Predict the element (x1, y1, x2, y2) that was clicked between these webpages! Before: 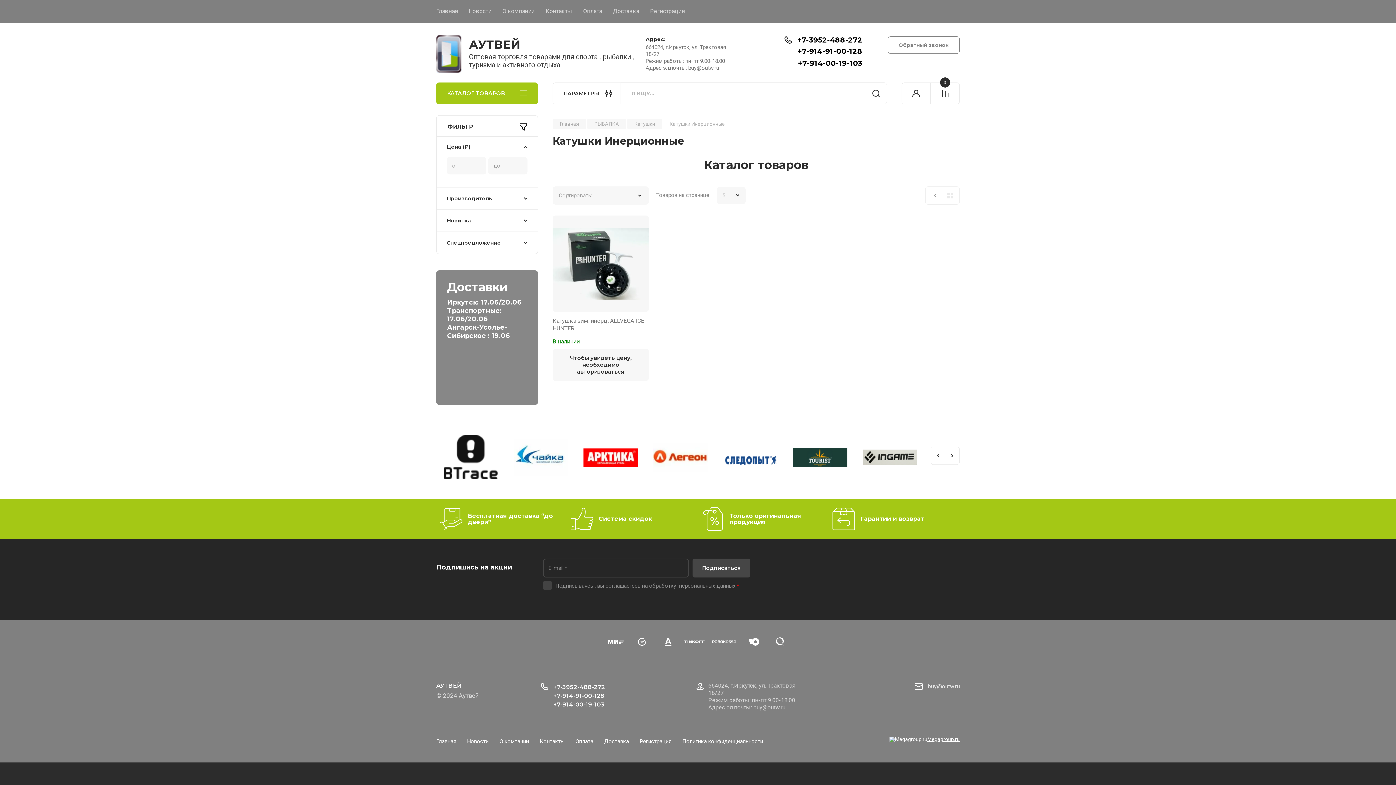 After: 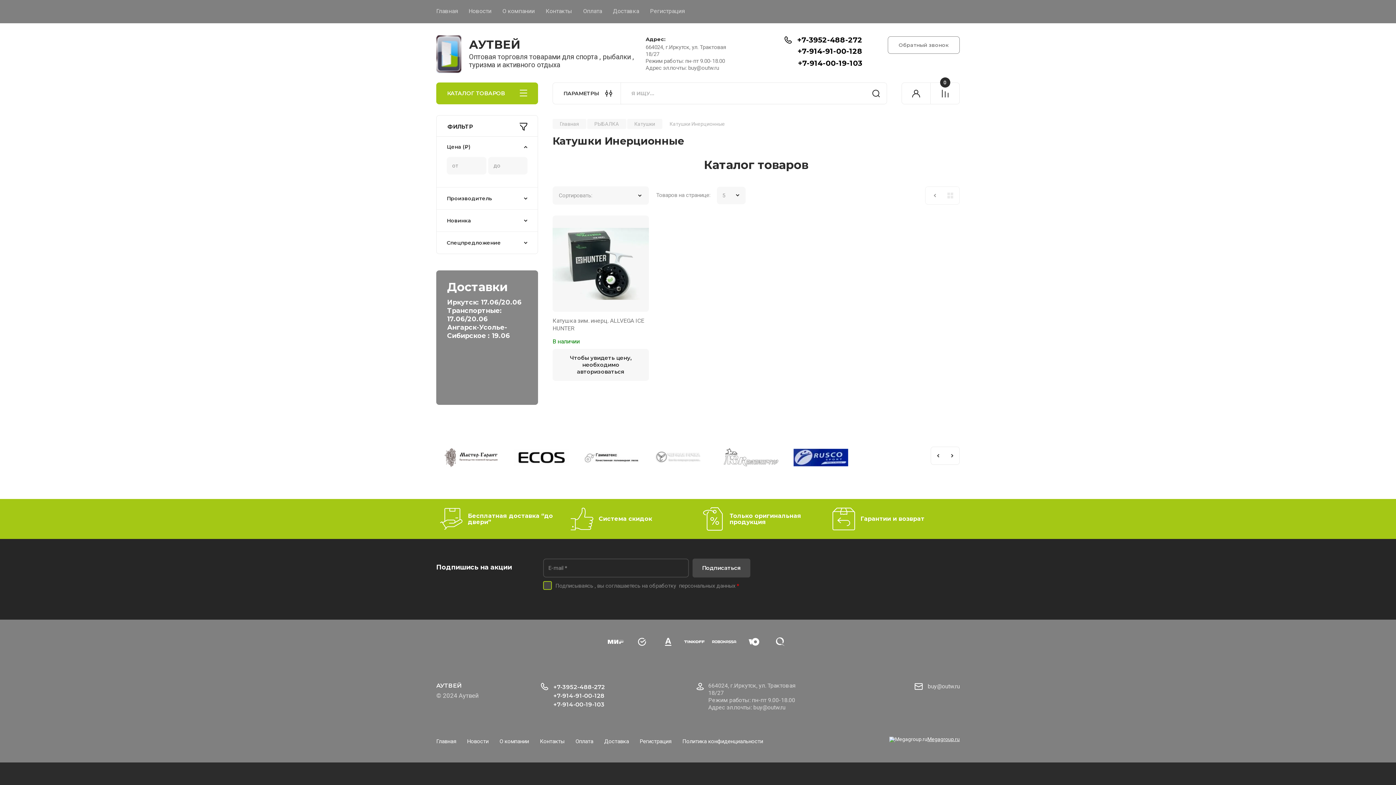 Action: bbox: (679, 582, 735, 589) label: персональных данных